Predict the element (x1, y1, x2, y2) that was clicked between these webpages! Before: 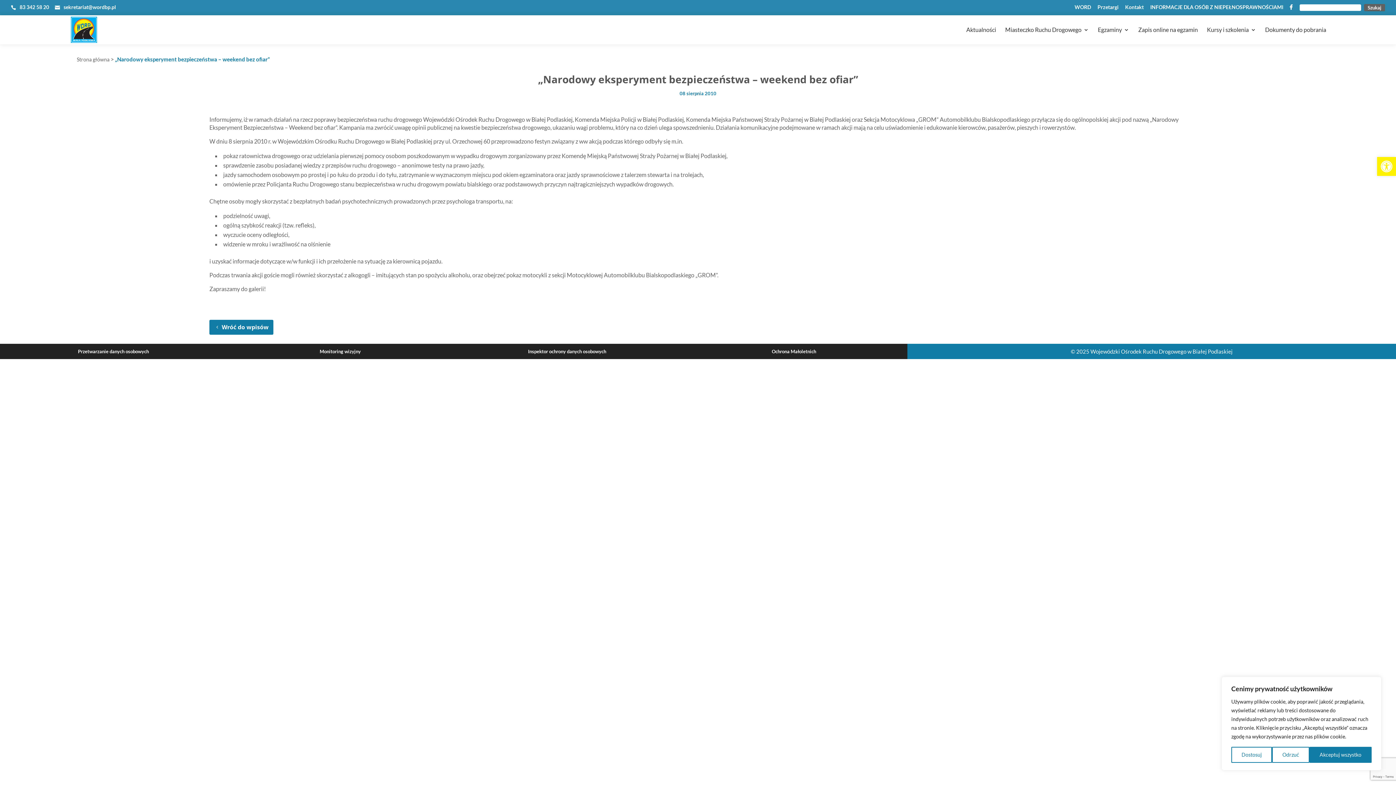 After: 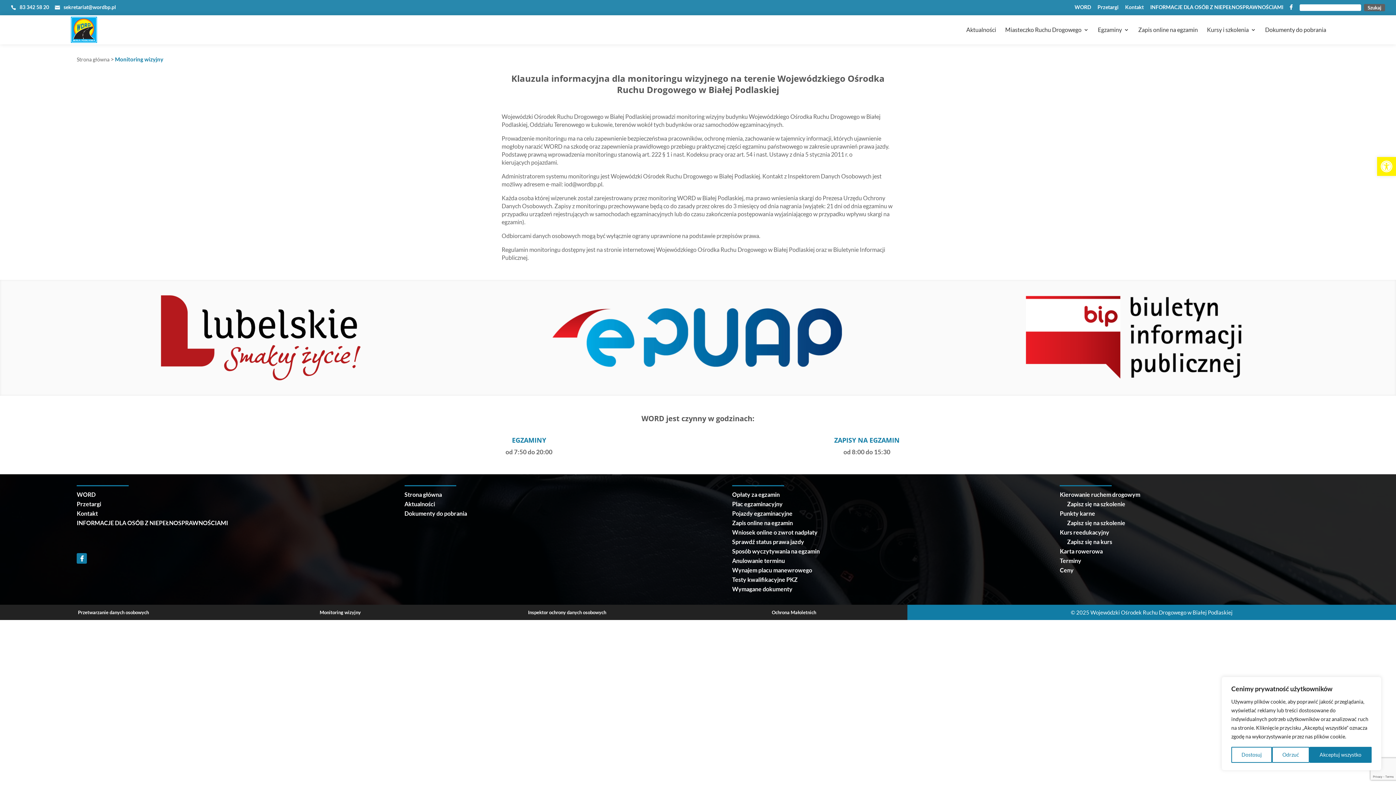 Action: label: Monitoring wizyjny bbox: (319, 348, 360, 354)